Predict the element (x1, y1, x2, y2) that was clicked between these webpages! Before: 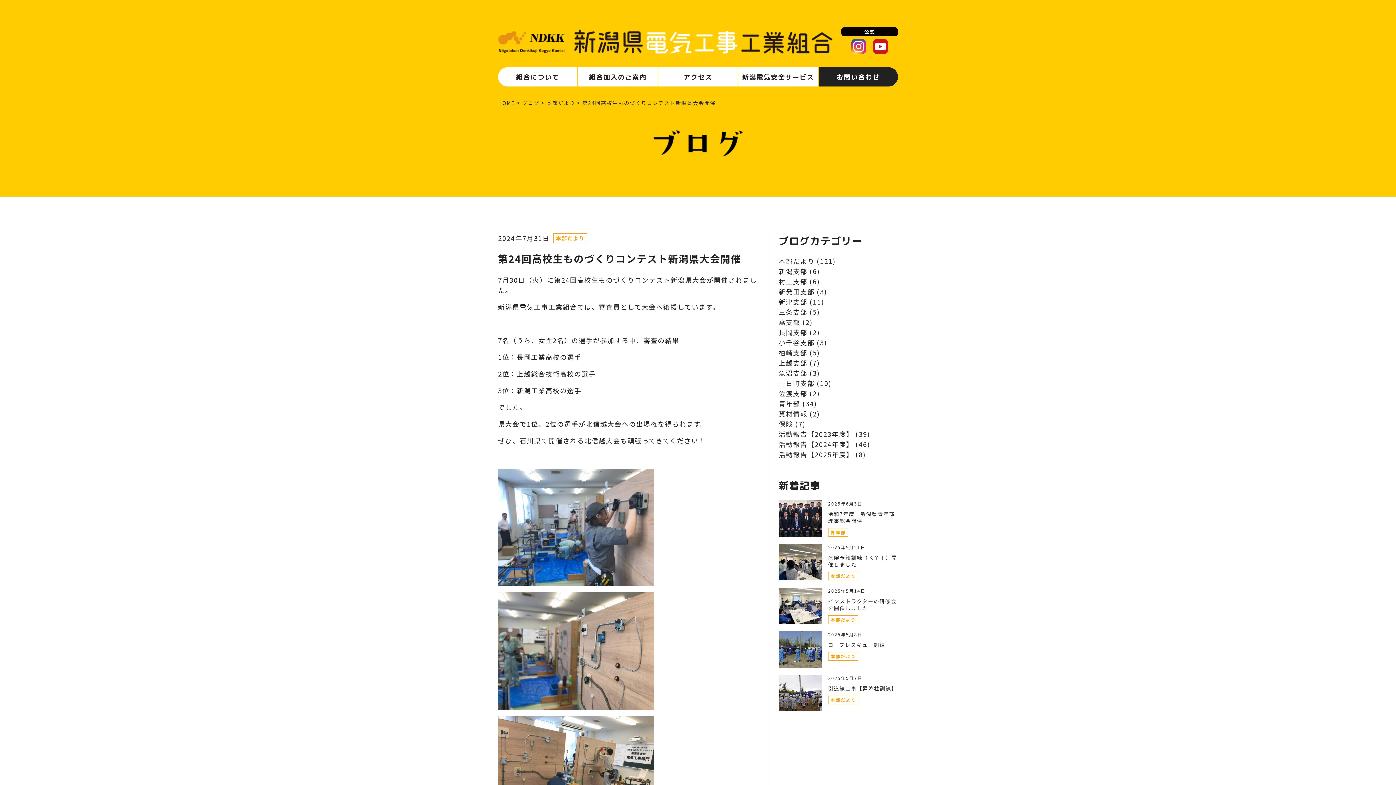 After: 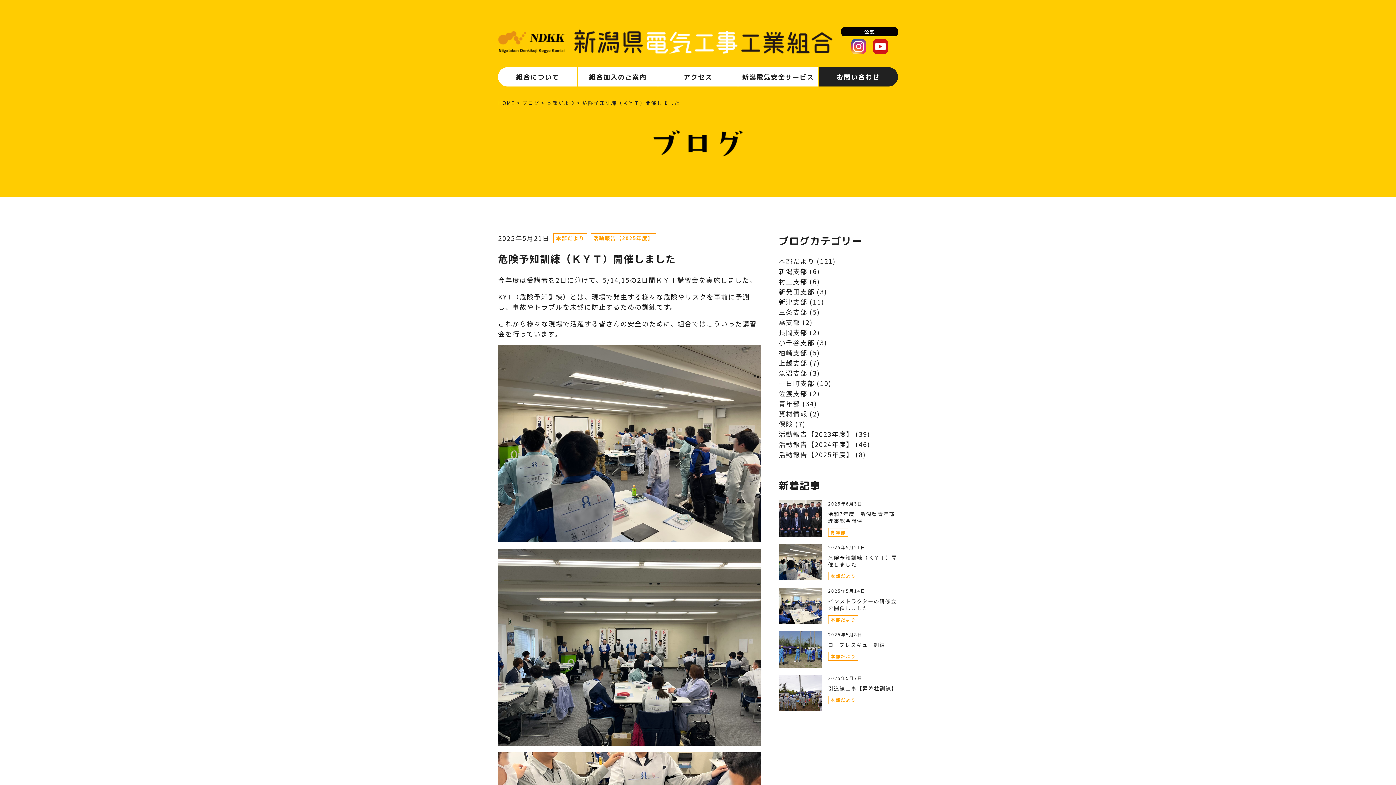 Action: bbox: (778, 544, 822, 580)